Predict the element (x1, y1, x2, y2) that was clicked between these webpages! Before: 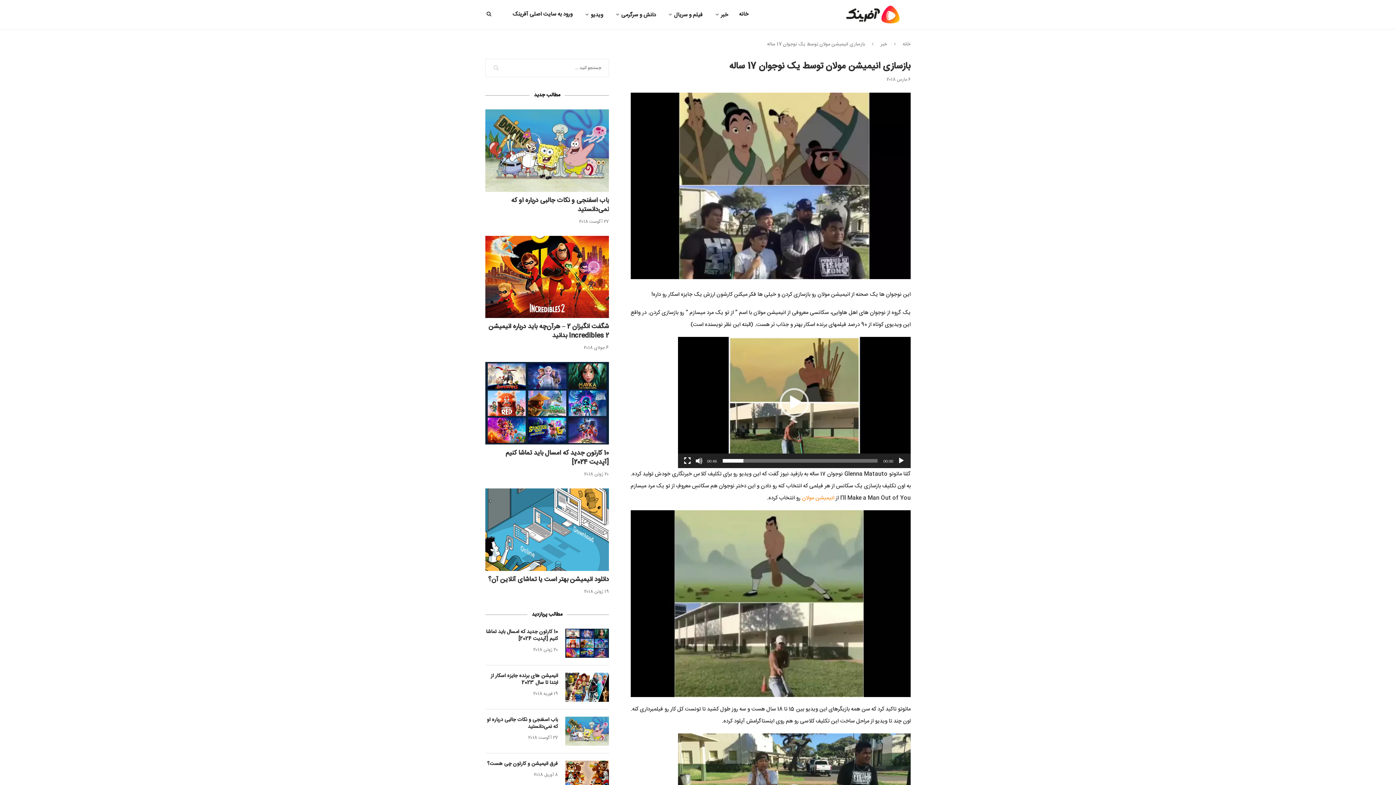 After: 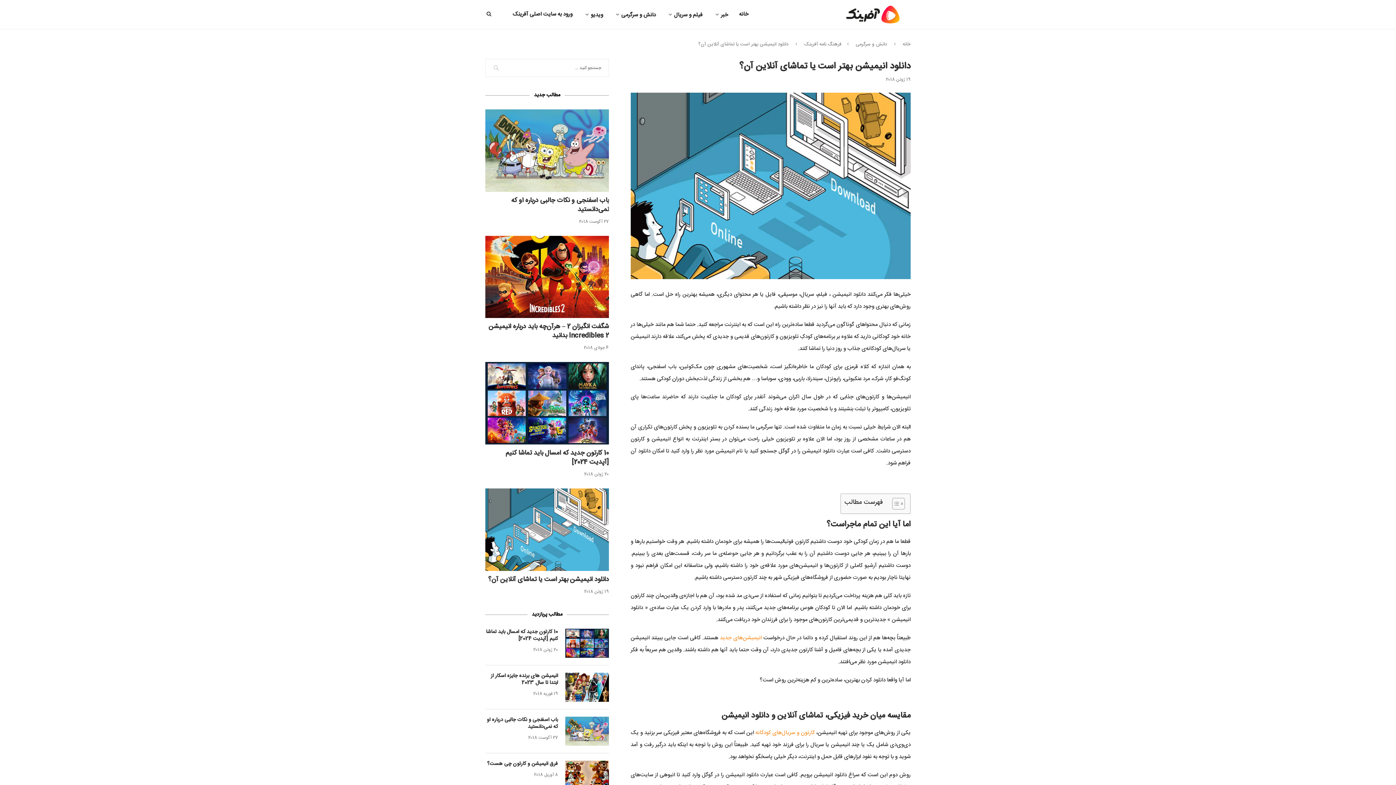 Action: bbox: (485, 488, 609, 571)